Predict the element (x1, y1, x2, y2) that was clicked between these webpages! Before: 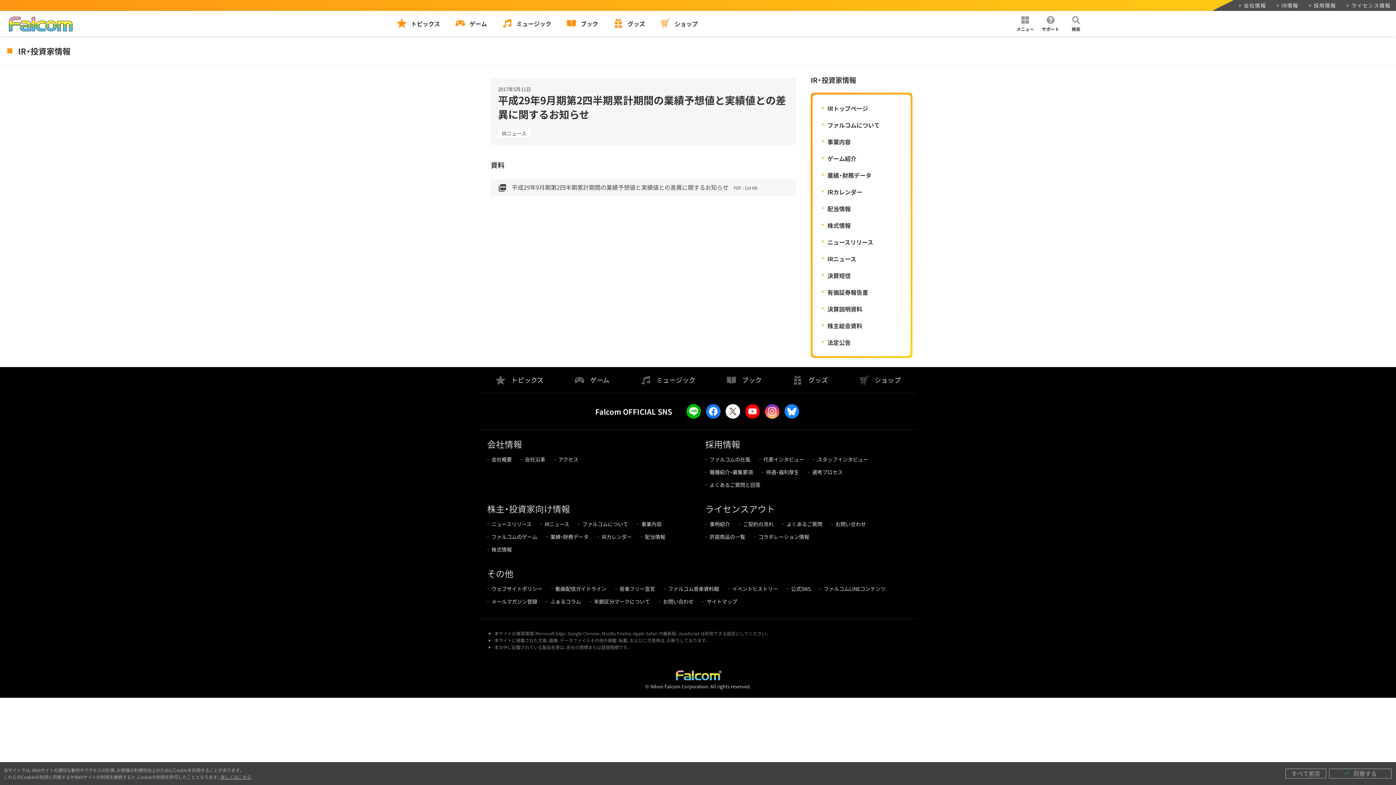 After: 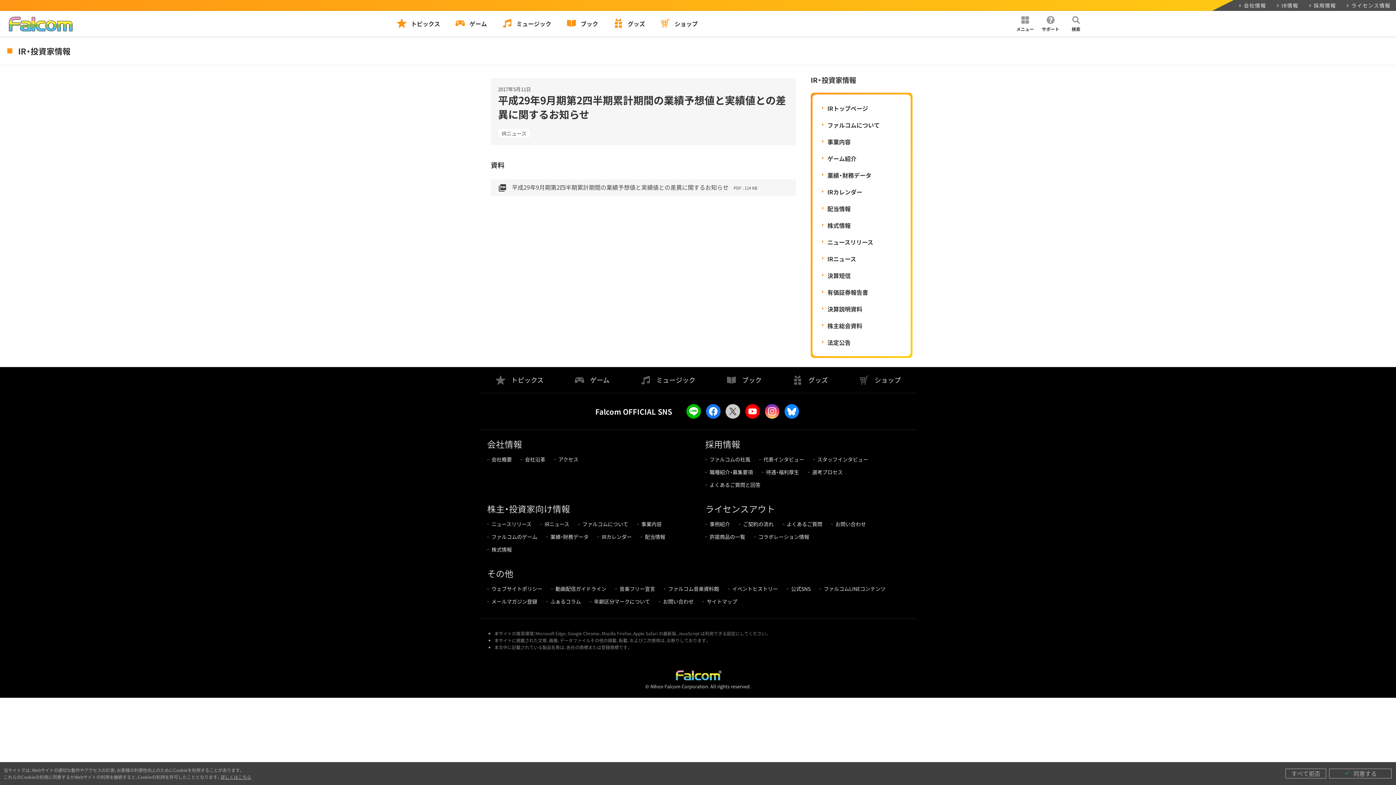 Action: bbox: (725, 404, 740, 418)